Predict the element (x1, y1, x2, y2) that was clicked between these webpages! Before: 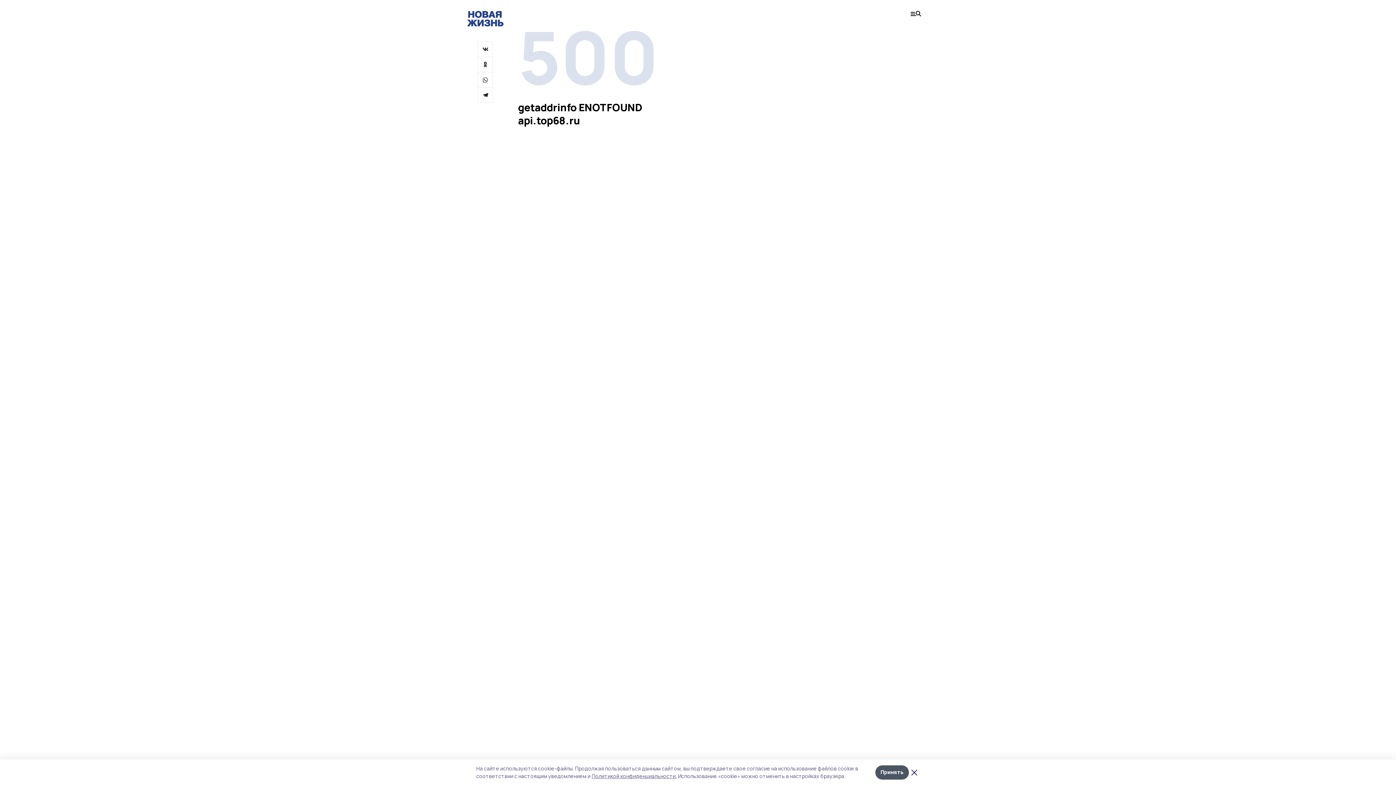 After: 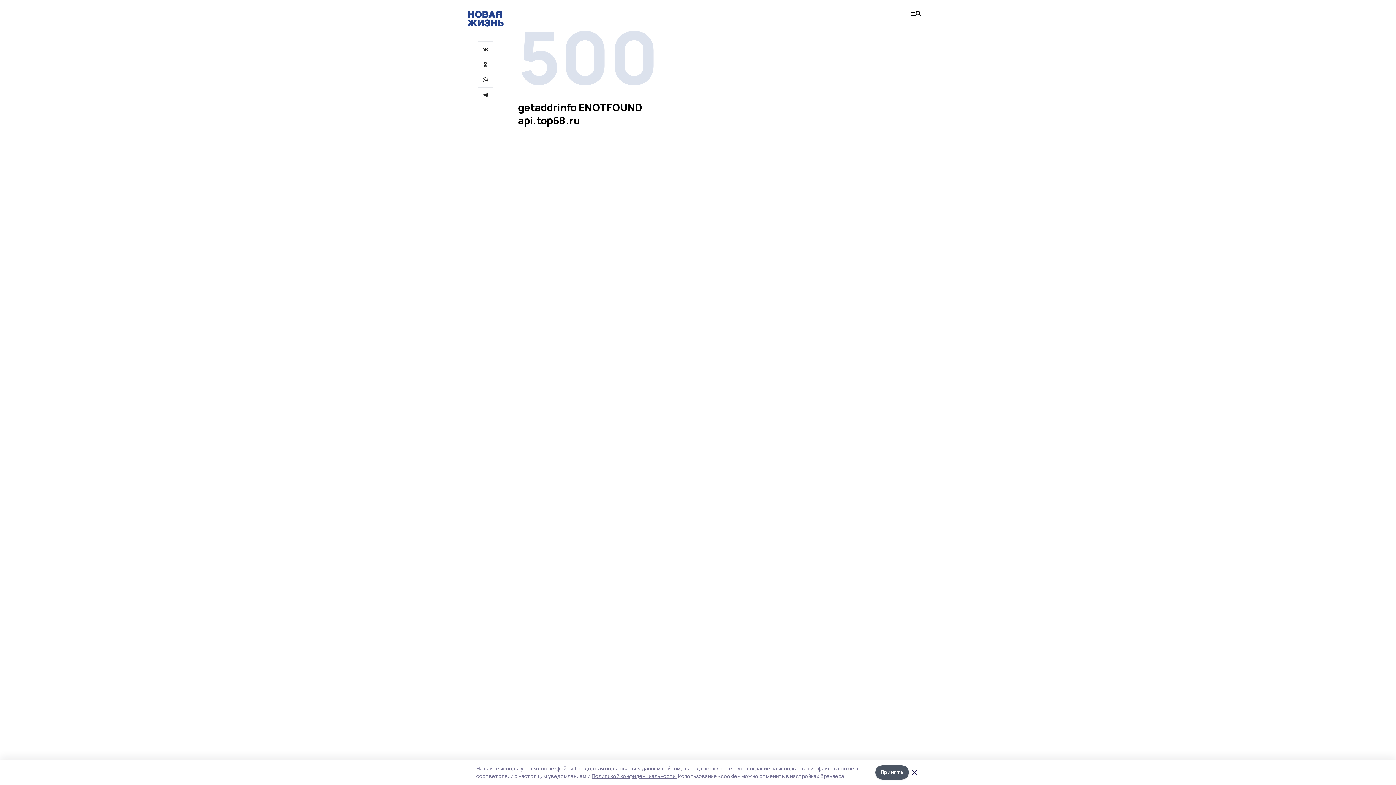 Action: bbox: (477, 56, 493, 72)